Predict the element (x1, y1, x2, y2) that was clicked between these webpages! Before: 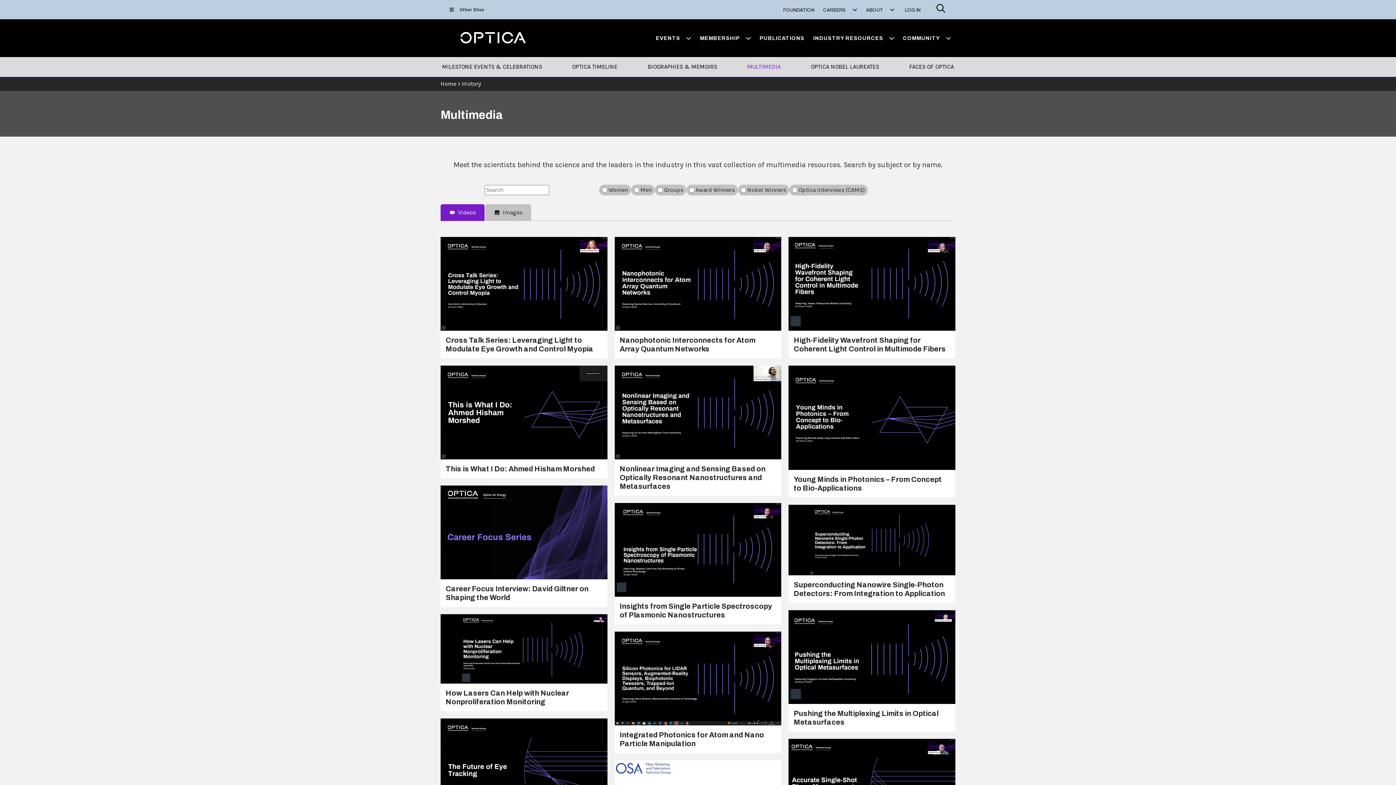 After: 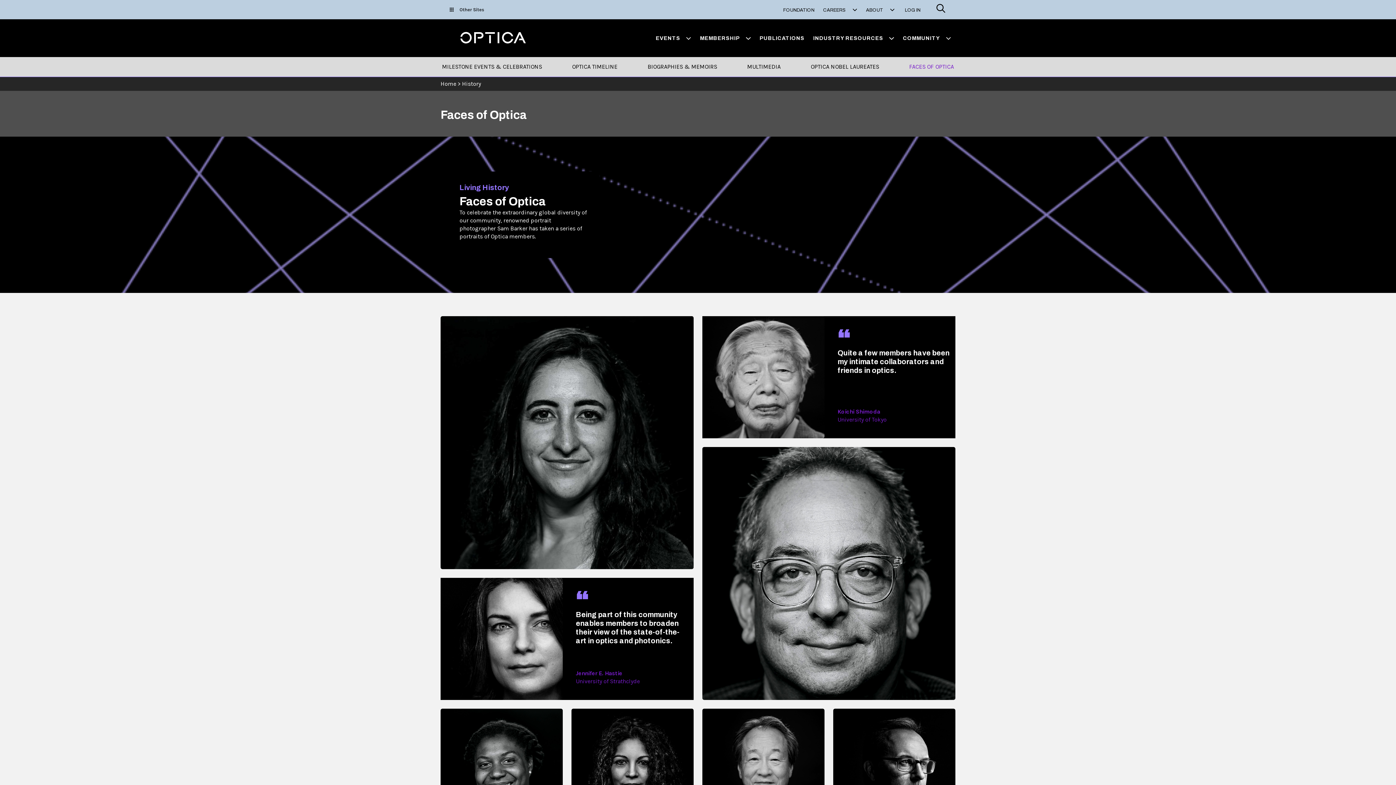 Action: label: FACES OF OPTICA bbox: (903, 57, 959, 76)